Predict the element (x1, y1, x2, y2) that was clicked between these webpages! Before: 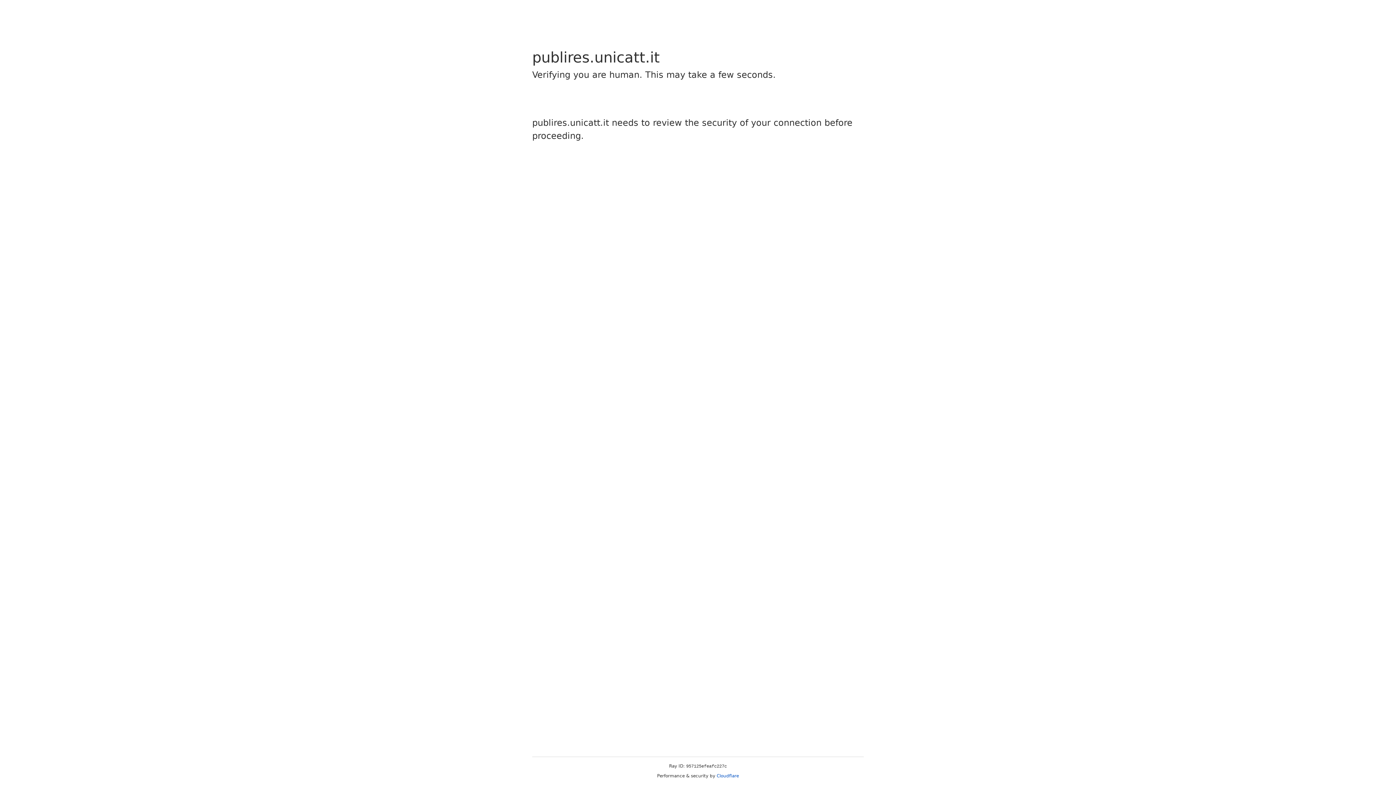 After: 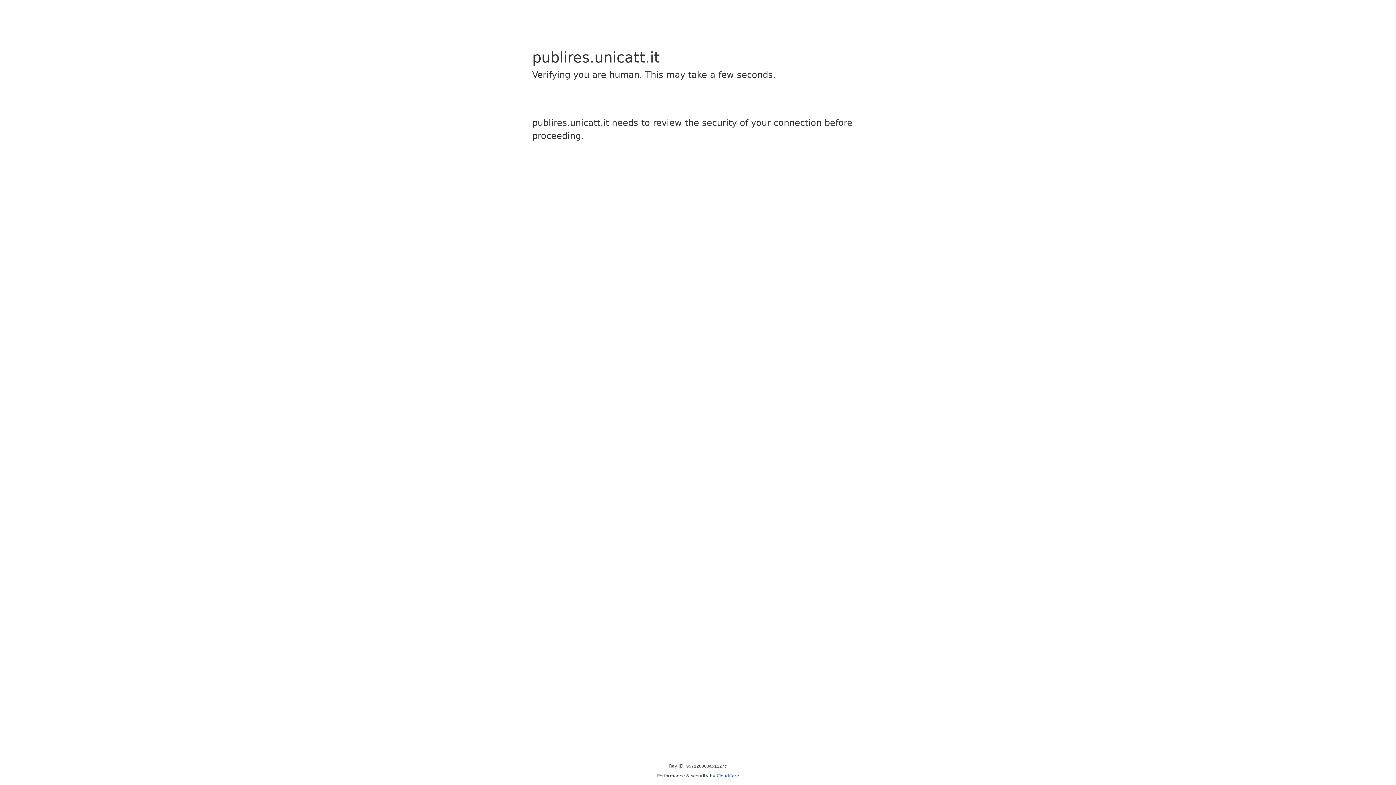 Action: label: Cloudflare bbox: (716, 773, 739, 778)